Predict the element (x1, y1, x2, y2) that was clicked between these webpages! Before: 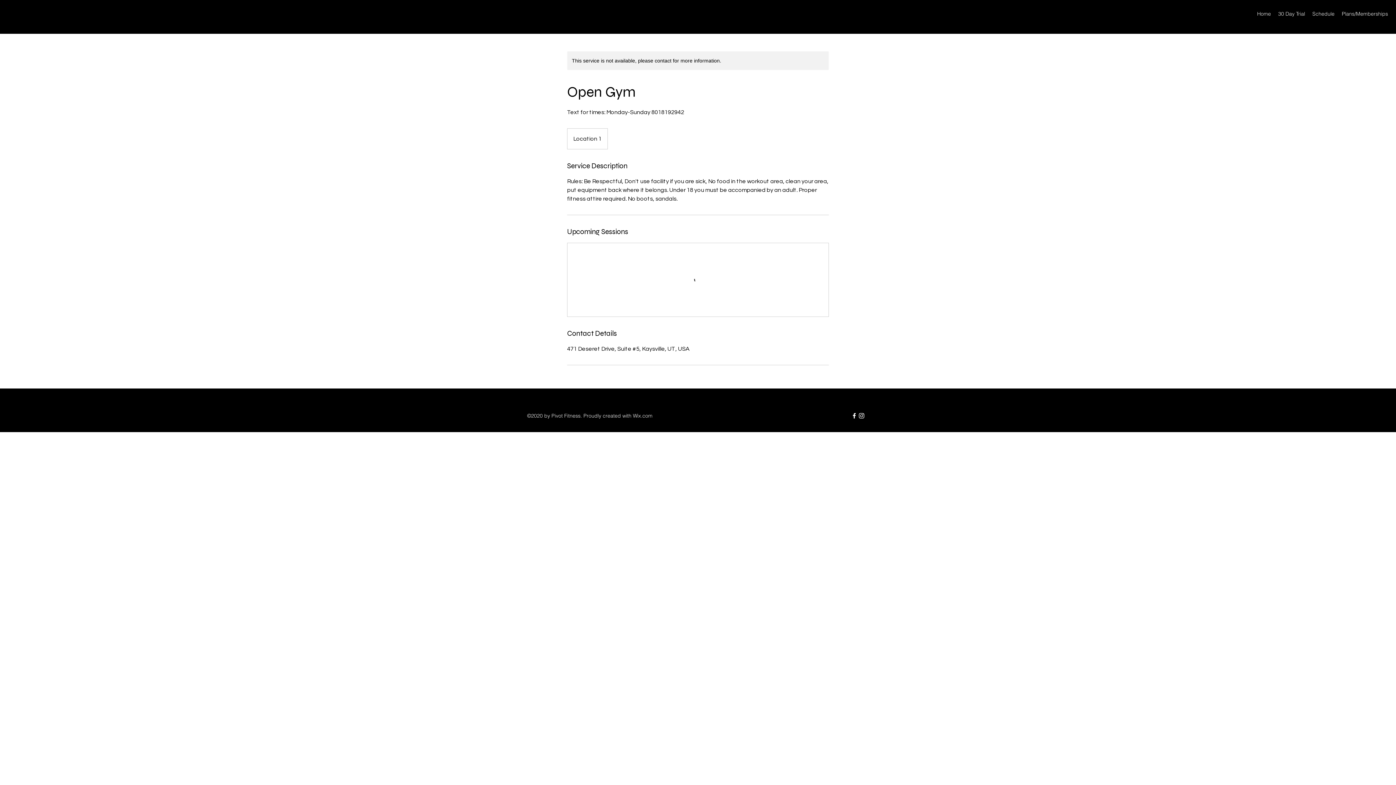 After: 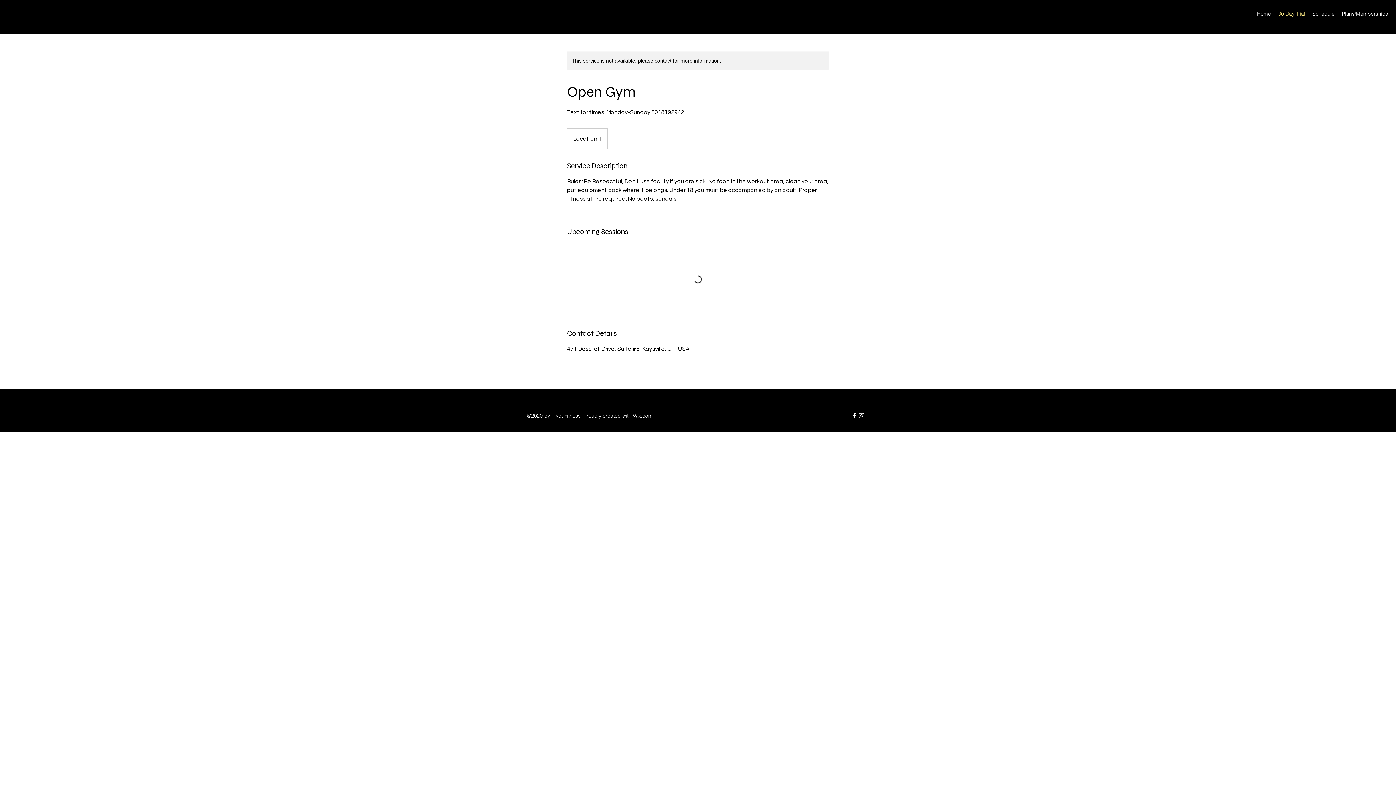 Action: label: 30 Day Trial bbox: (1274, 8, 1309, 19)